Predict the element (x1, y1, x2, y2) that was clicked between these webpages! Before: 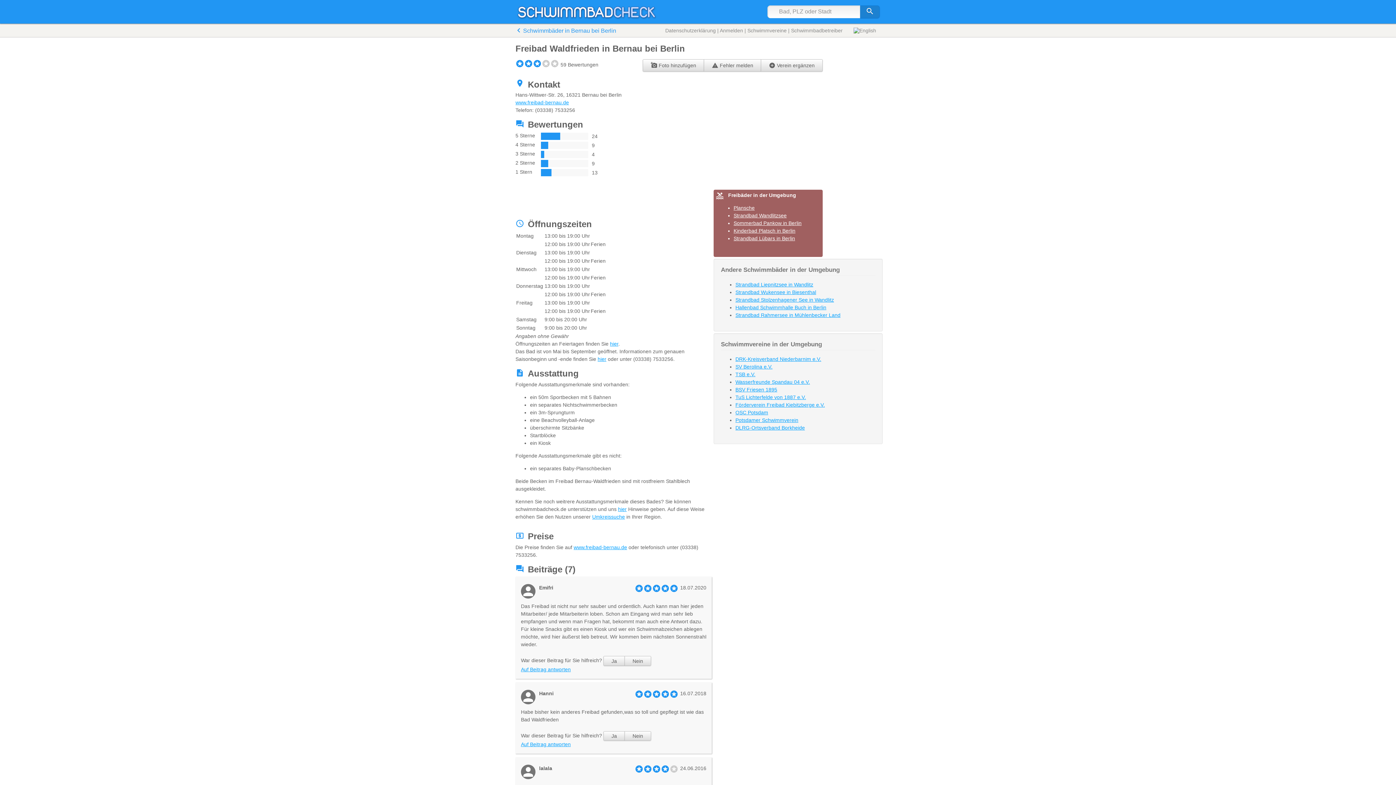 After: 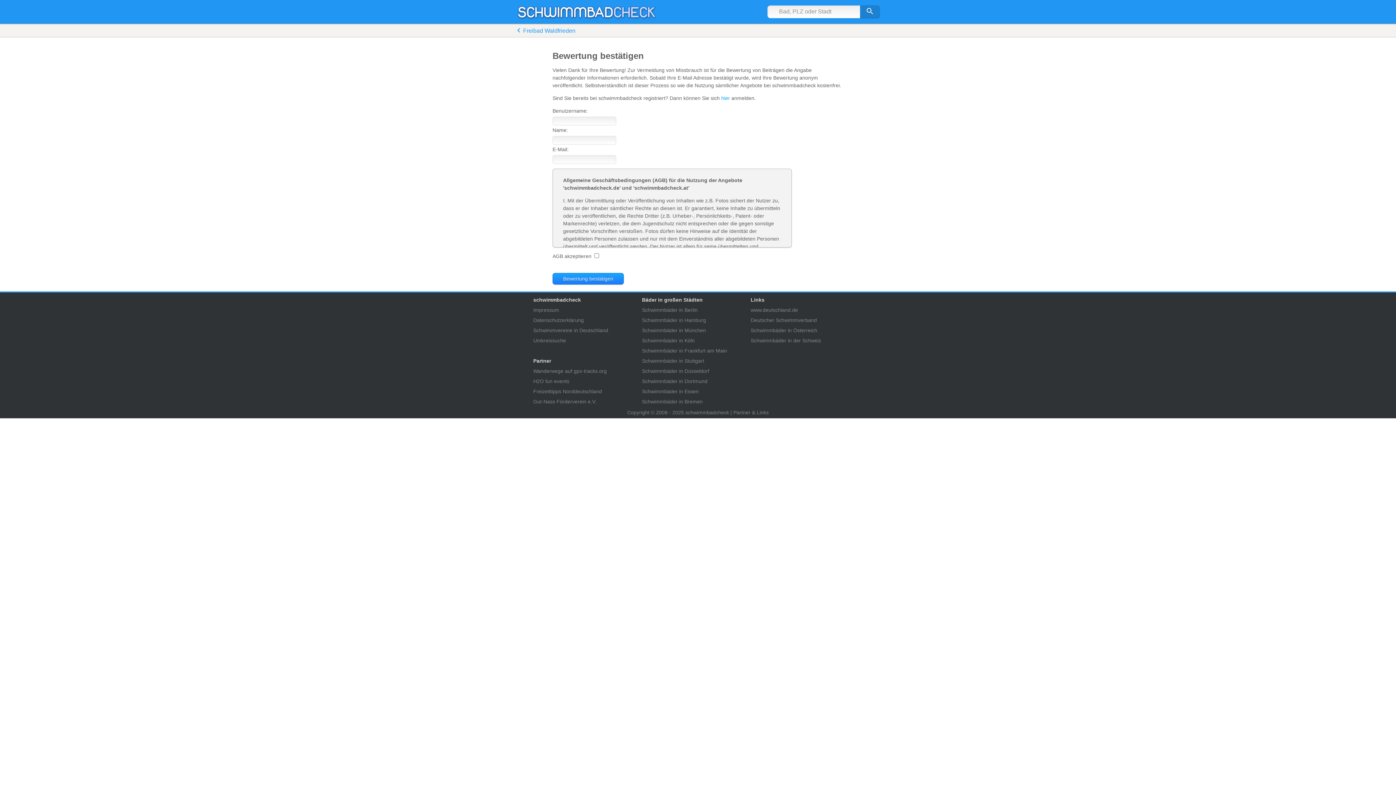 Action: label: Ja bbox: (603, 731, 624, 741)